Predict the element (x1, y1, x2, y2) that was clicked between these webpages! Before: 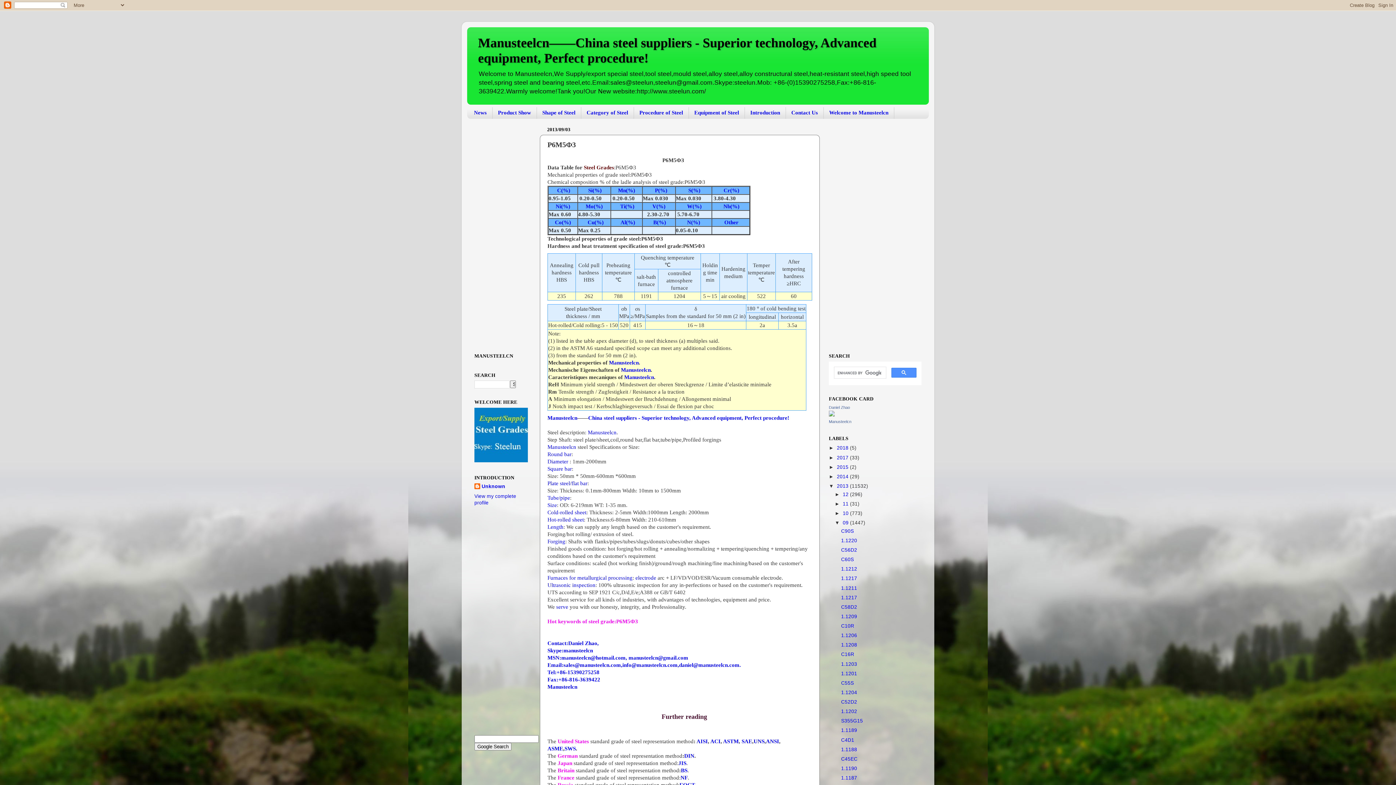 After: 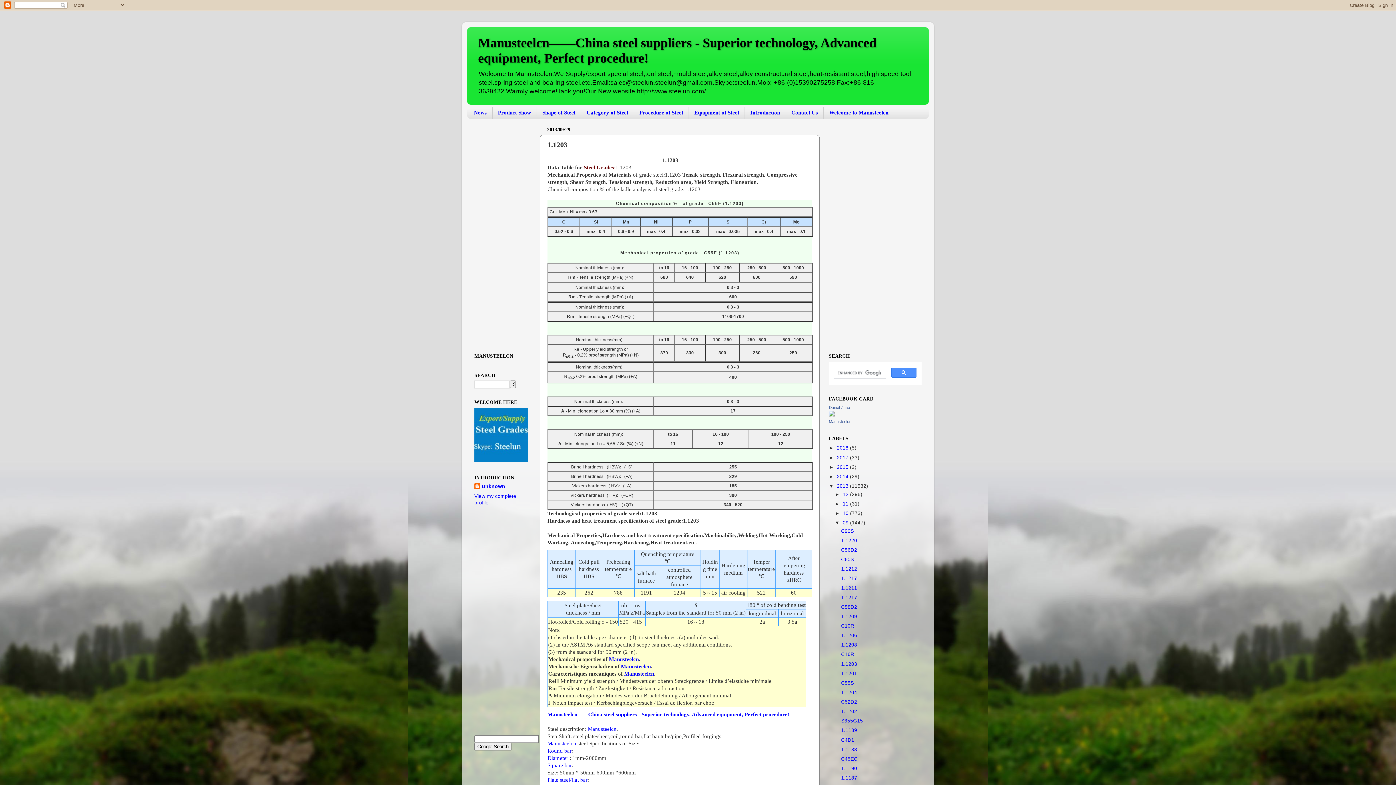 Action: bbox: (841, 661, 857, 667) label: 1.1203